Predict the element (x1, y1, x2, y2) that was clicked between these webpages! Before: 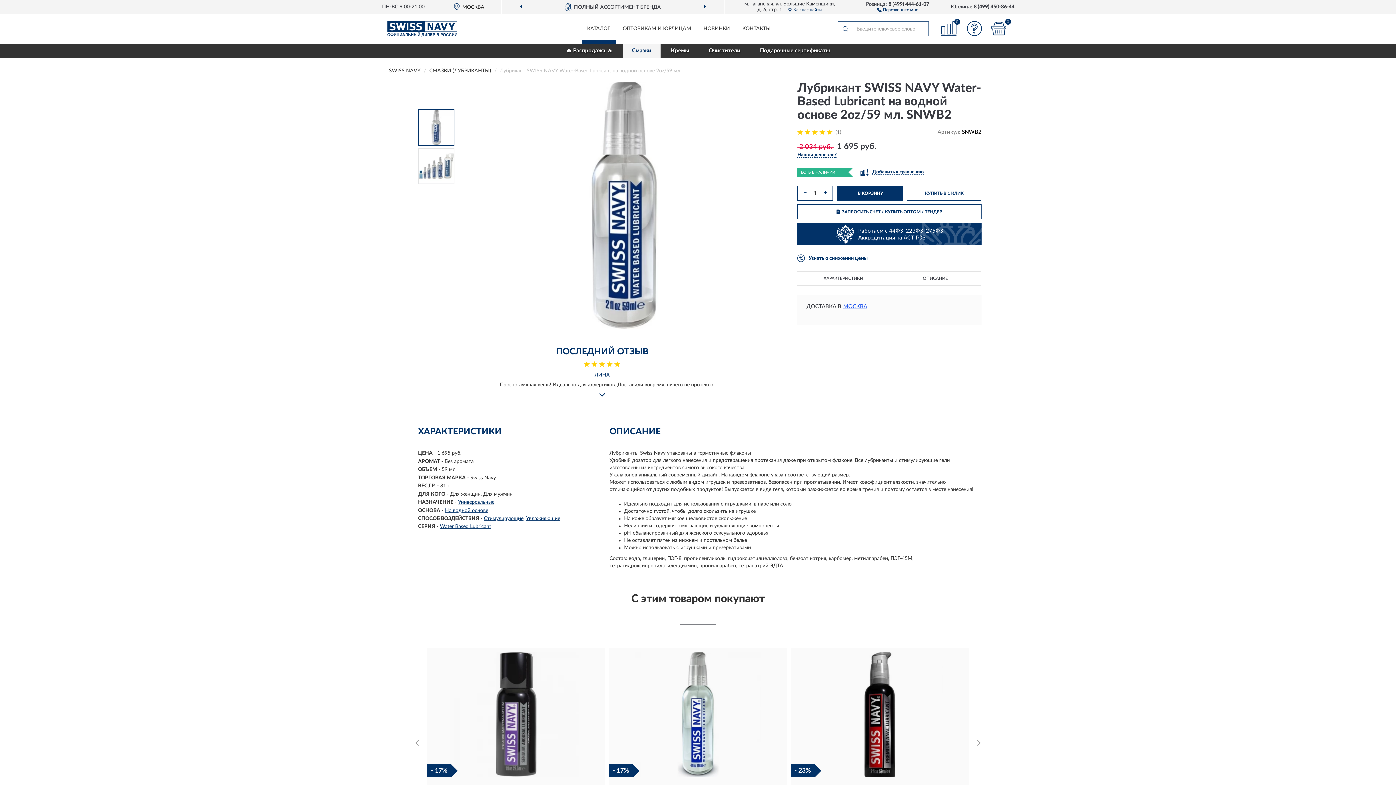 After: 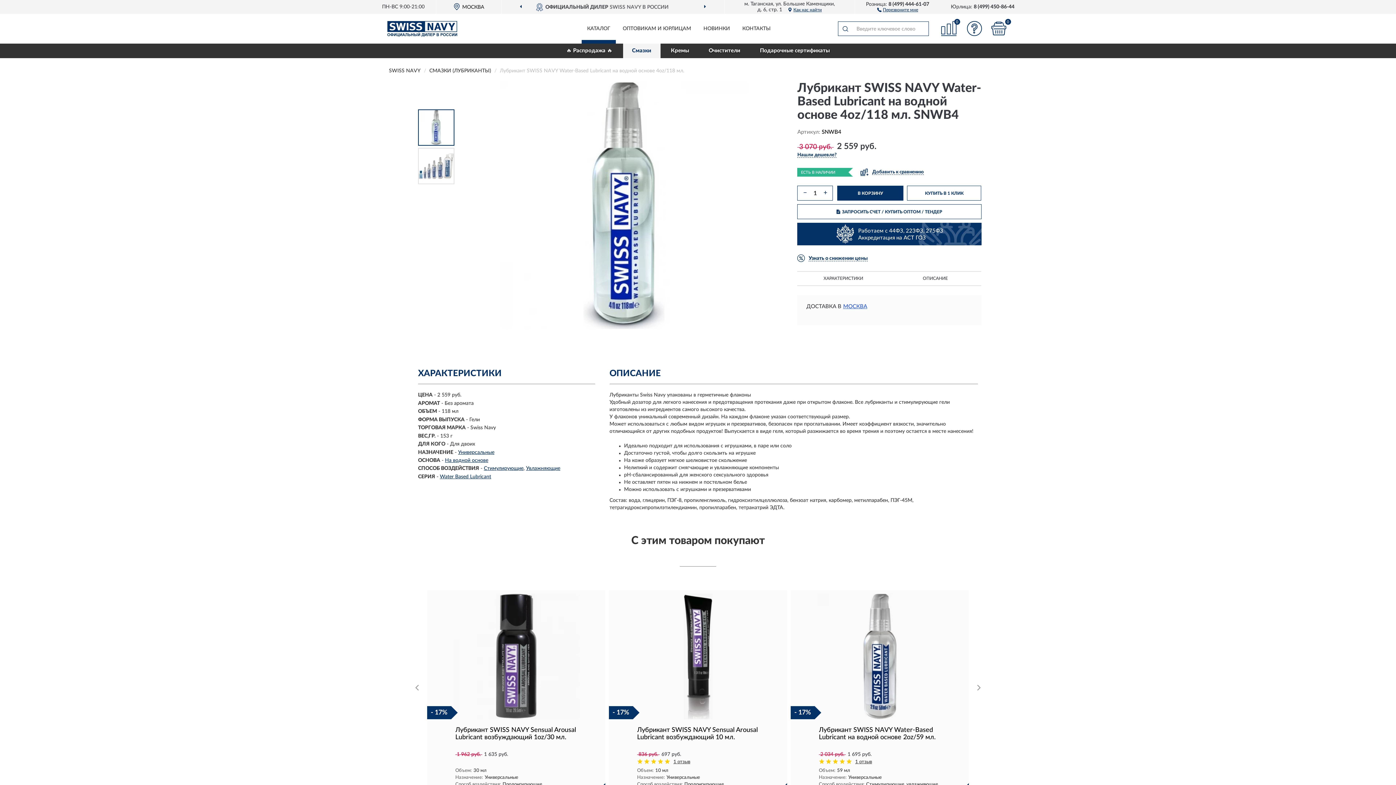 Action: bbox: (612, 652, 783, 777)